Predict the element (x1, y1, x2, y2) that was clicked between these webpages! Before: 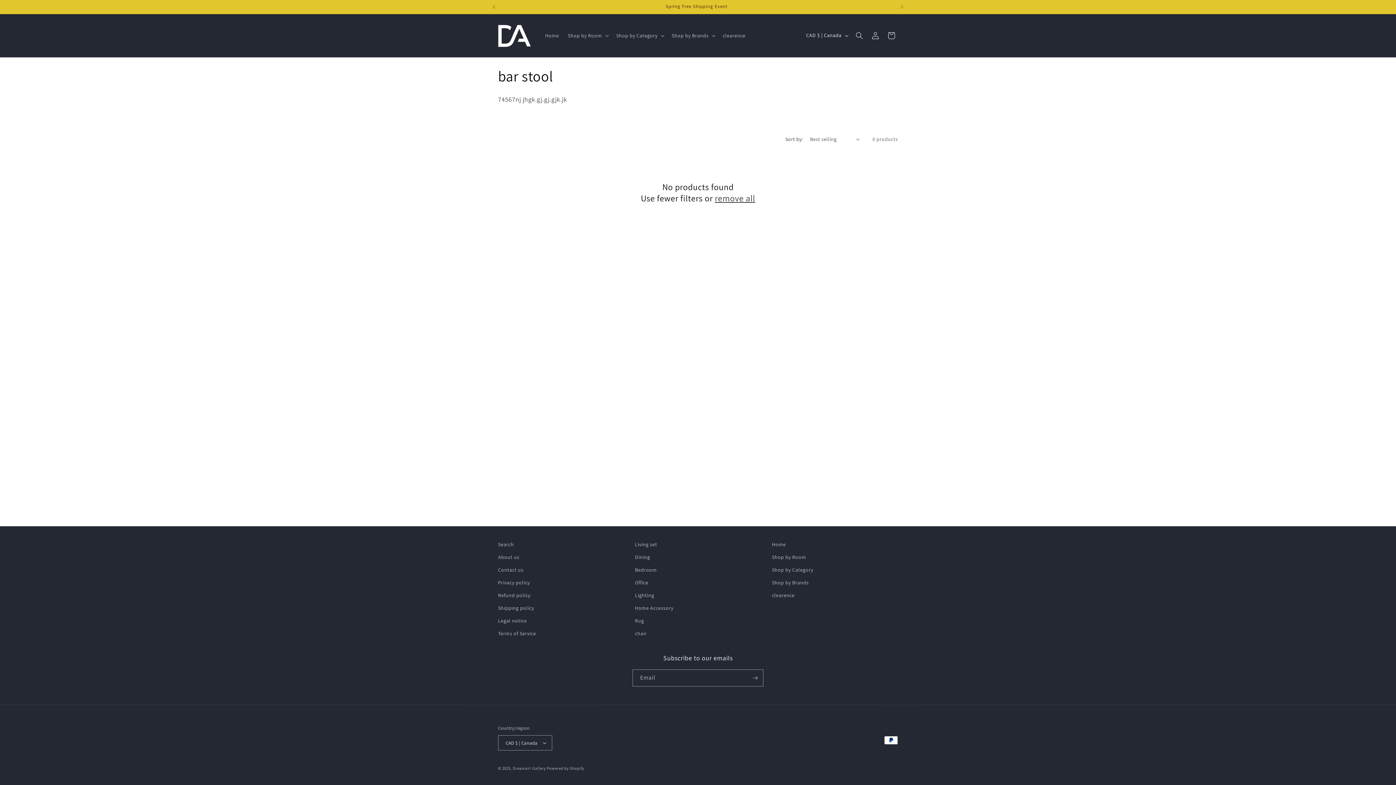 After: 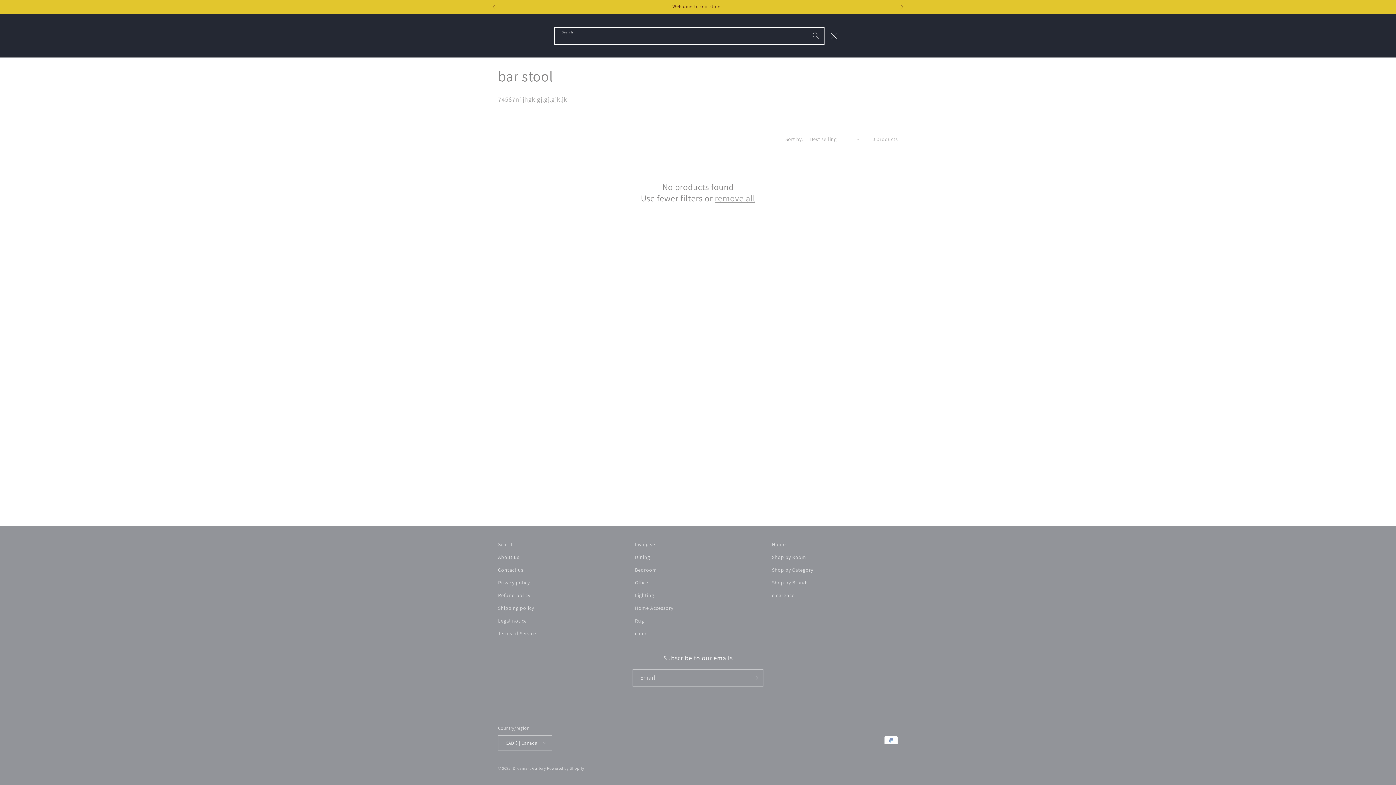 Action: bbox: (851, 27, 867, 43) label: Search